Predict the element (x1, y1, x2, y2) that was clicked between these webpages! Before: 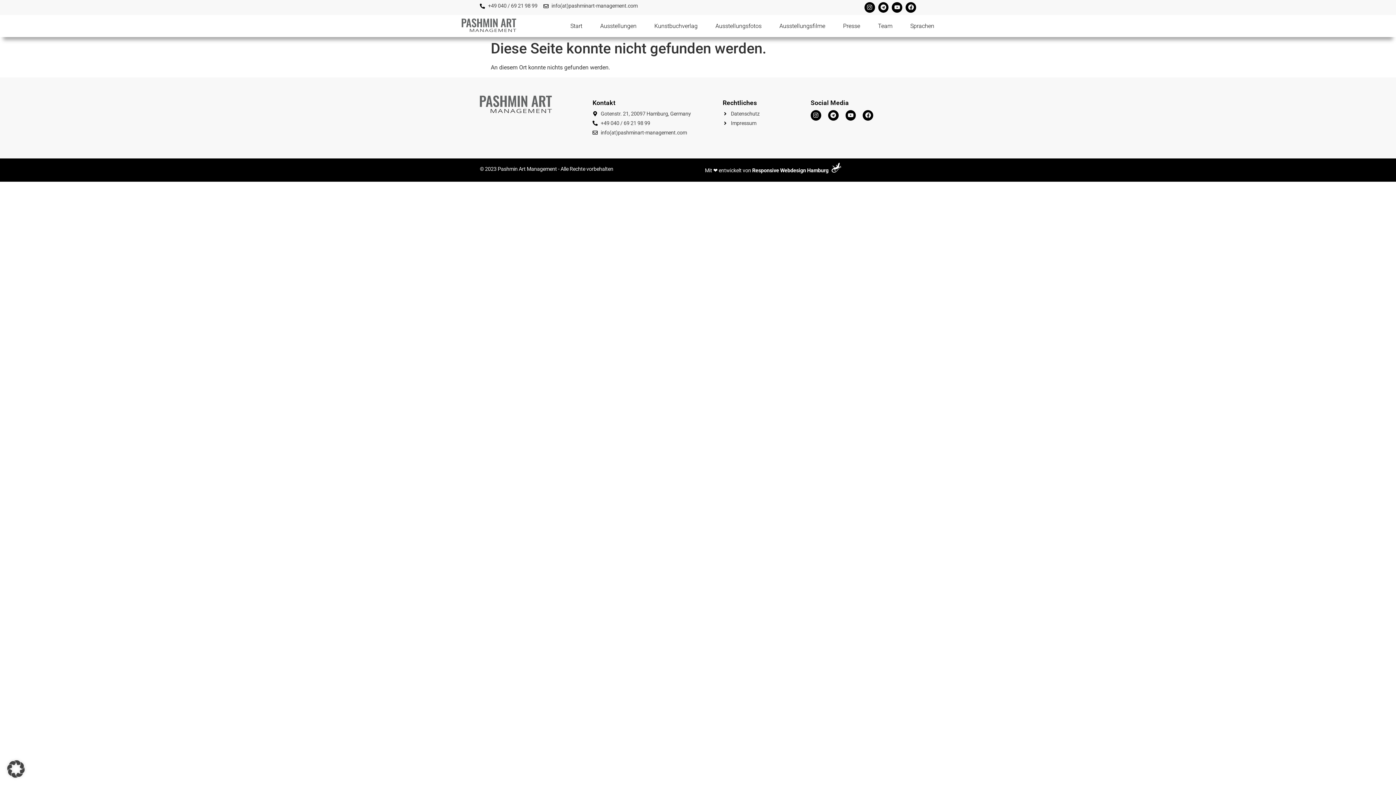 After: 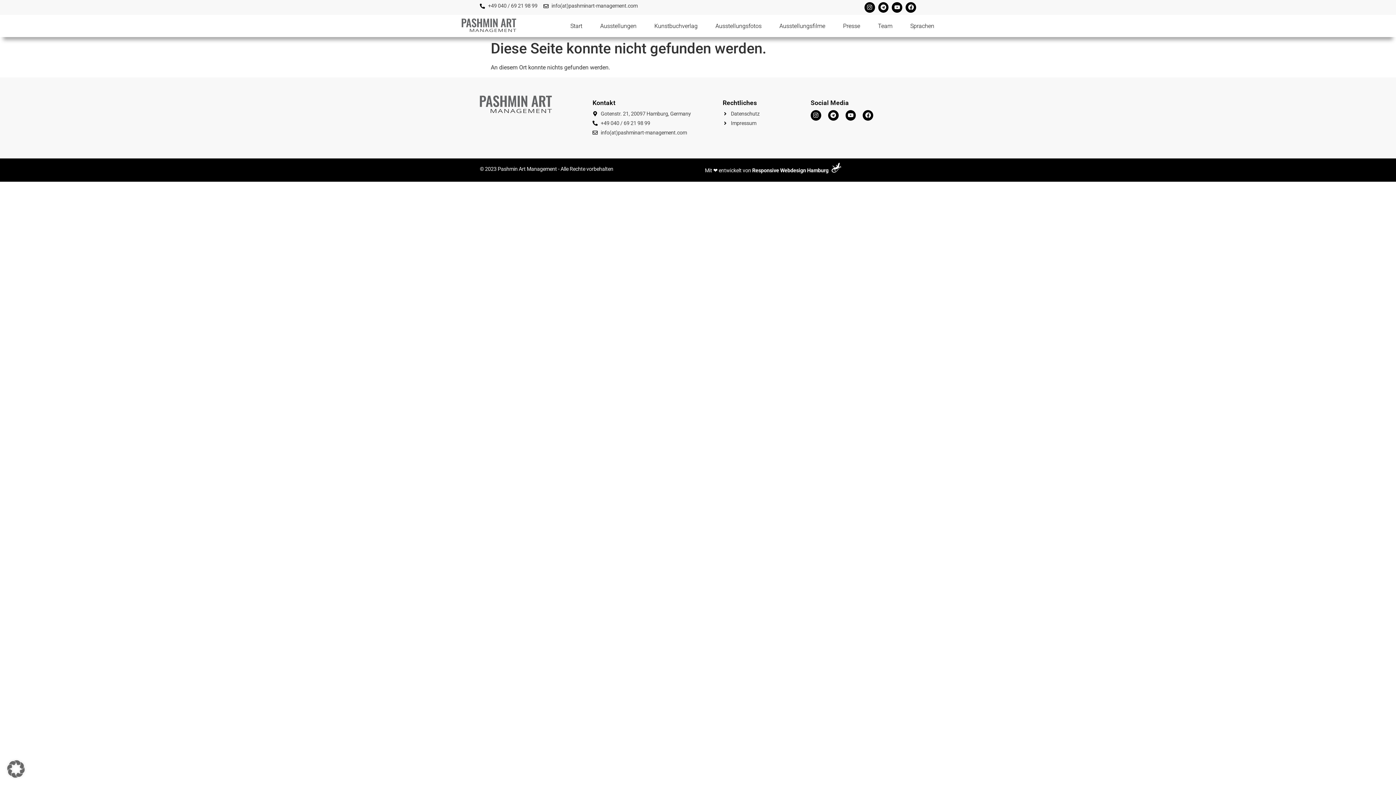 Action: bbox: (7, 772, 24, 779)